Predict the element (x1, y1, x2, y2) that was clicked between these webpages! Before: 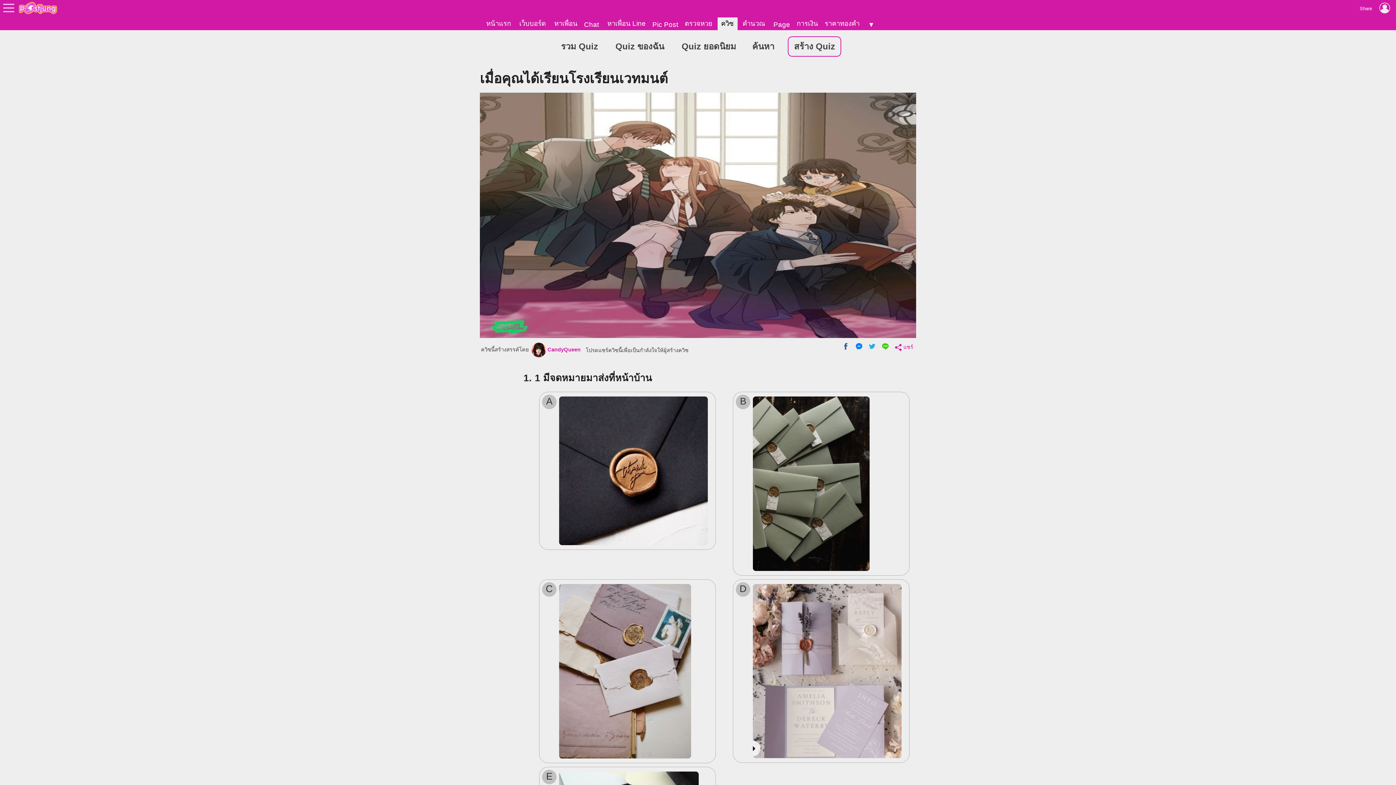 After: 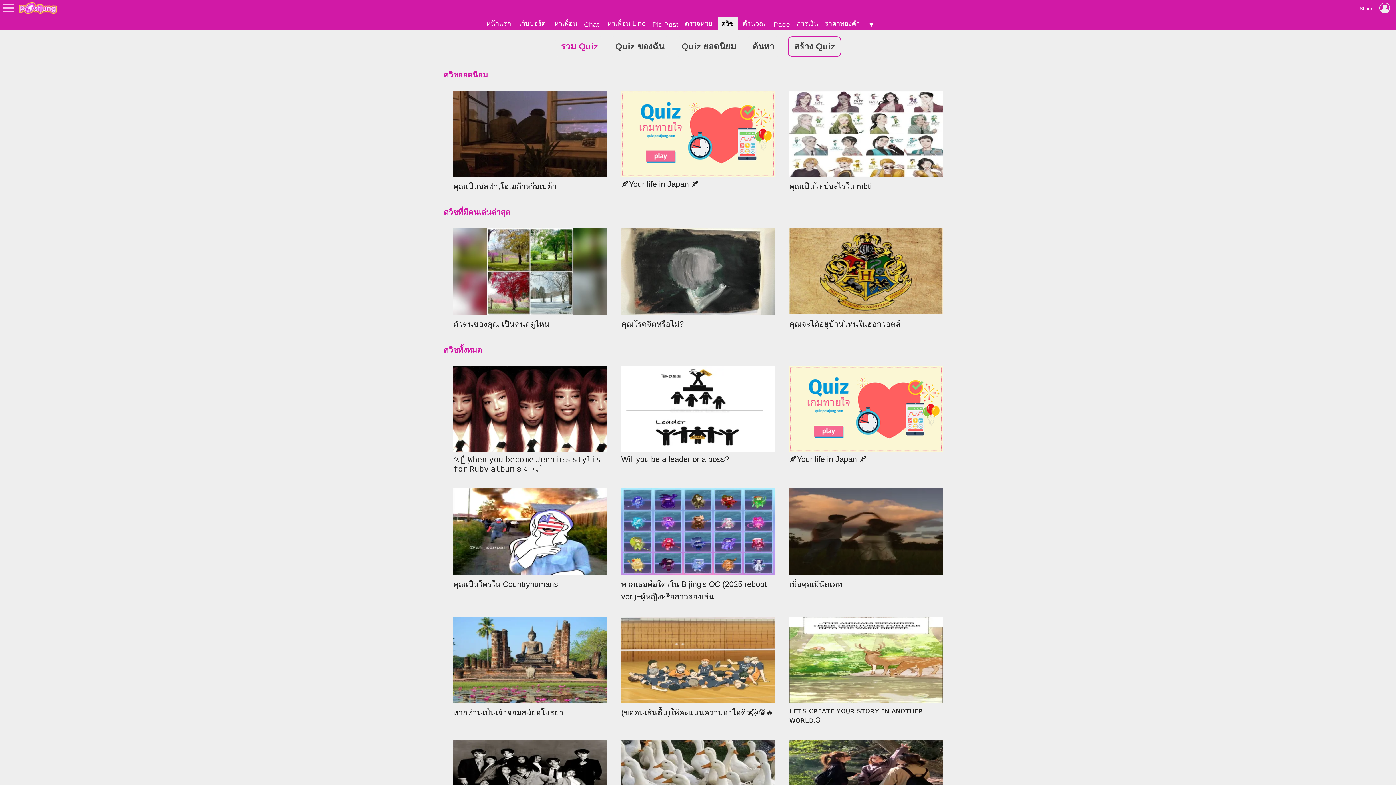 Action: label: รวม Quiz bbox: (554, 36, 604, 56)